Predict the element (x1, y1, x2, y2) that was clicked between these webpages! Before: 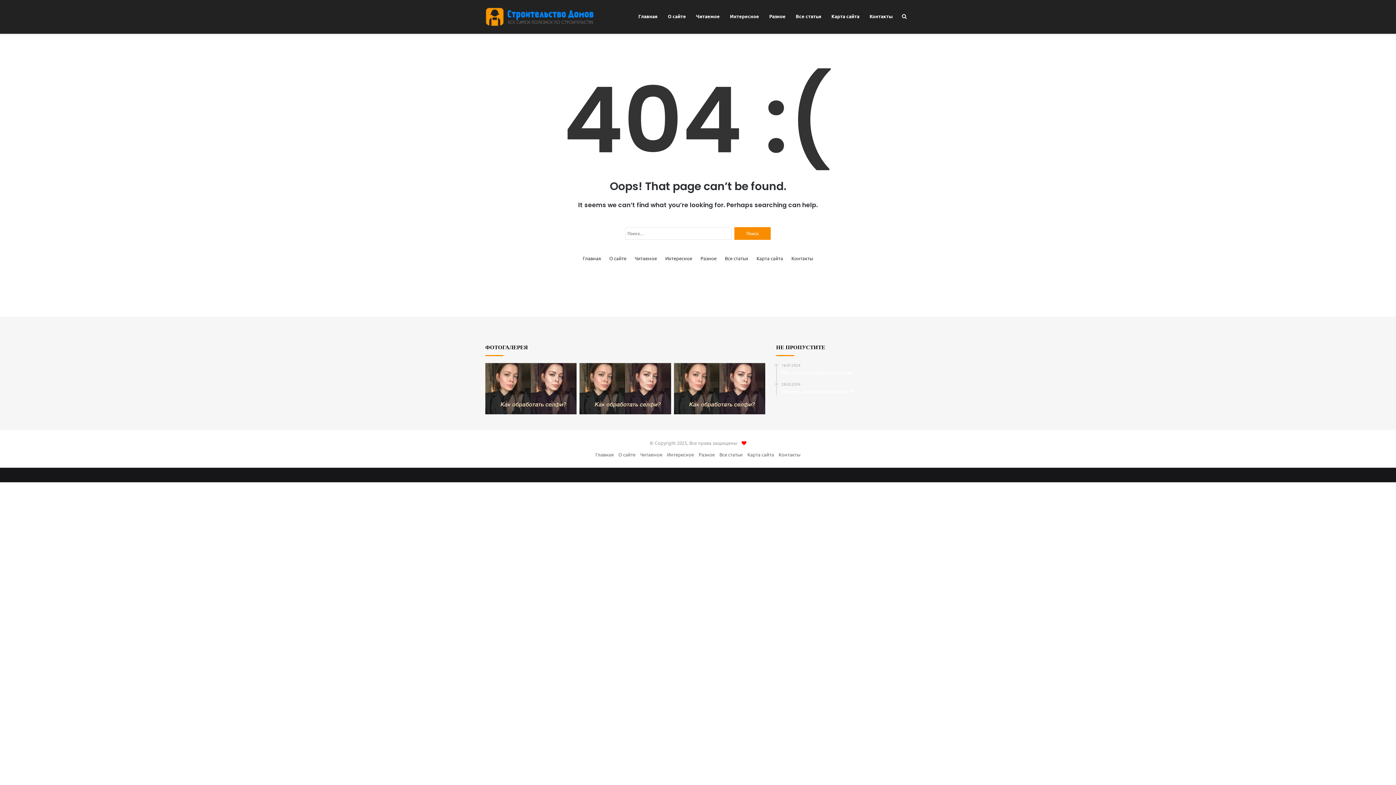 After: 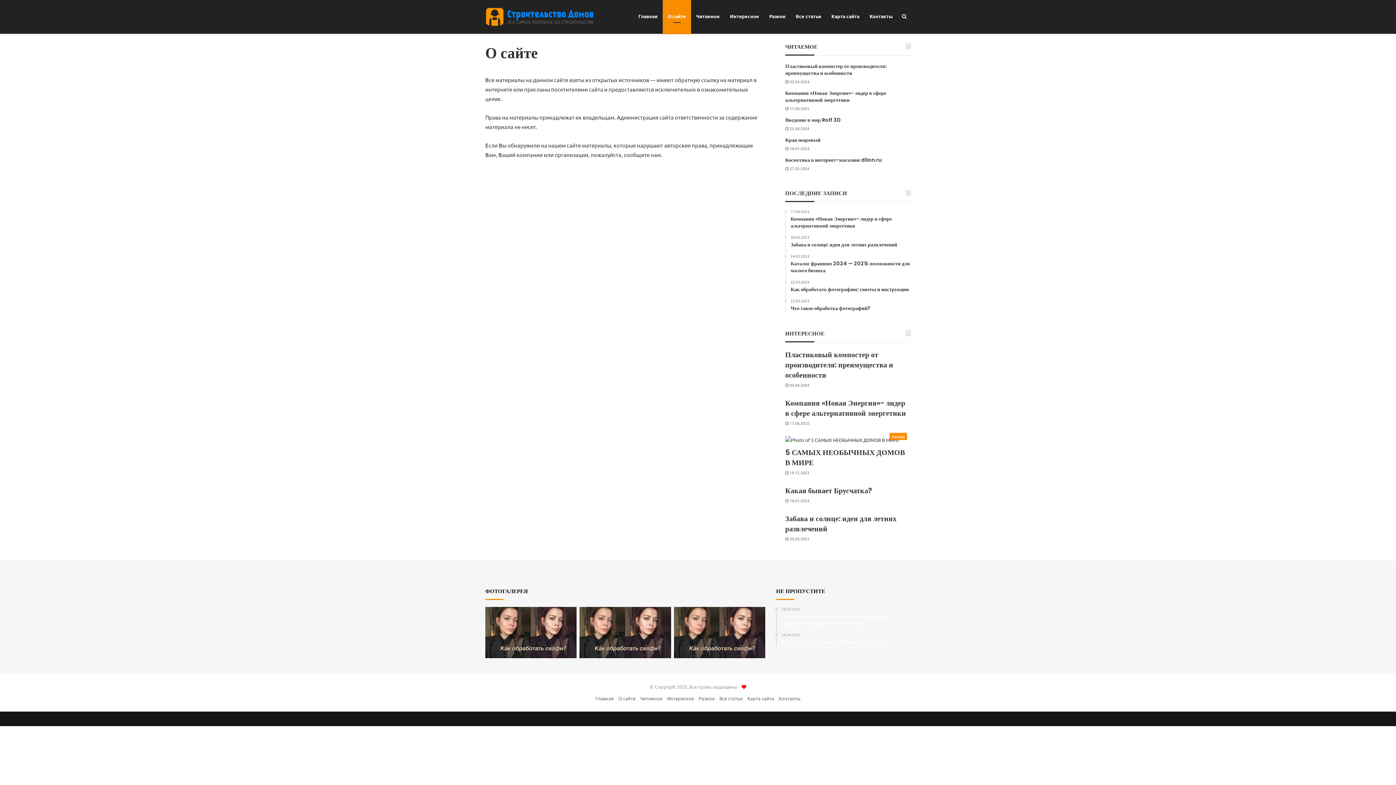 Action: bbox: (609, 254, 626, 262) label: О сайте